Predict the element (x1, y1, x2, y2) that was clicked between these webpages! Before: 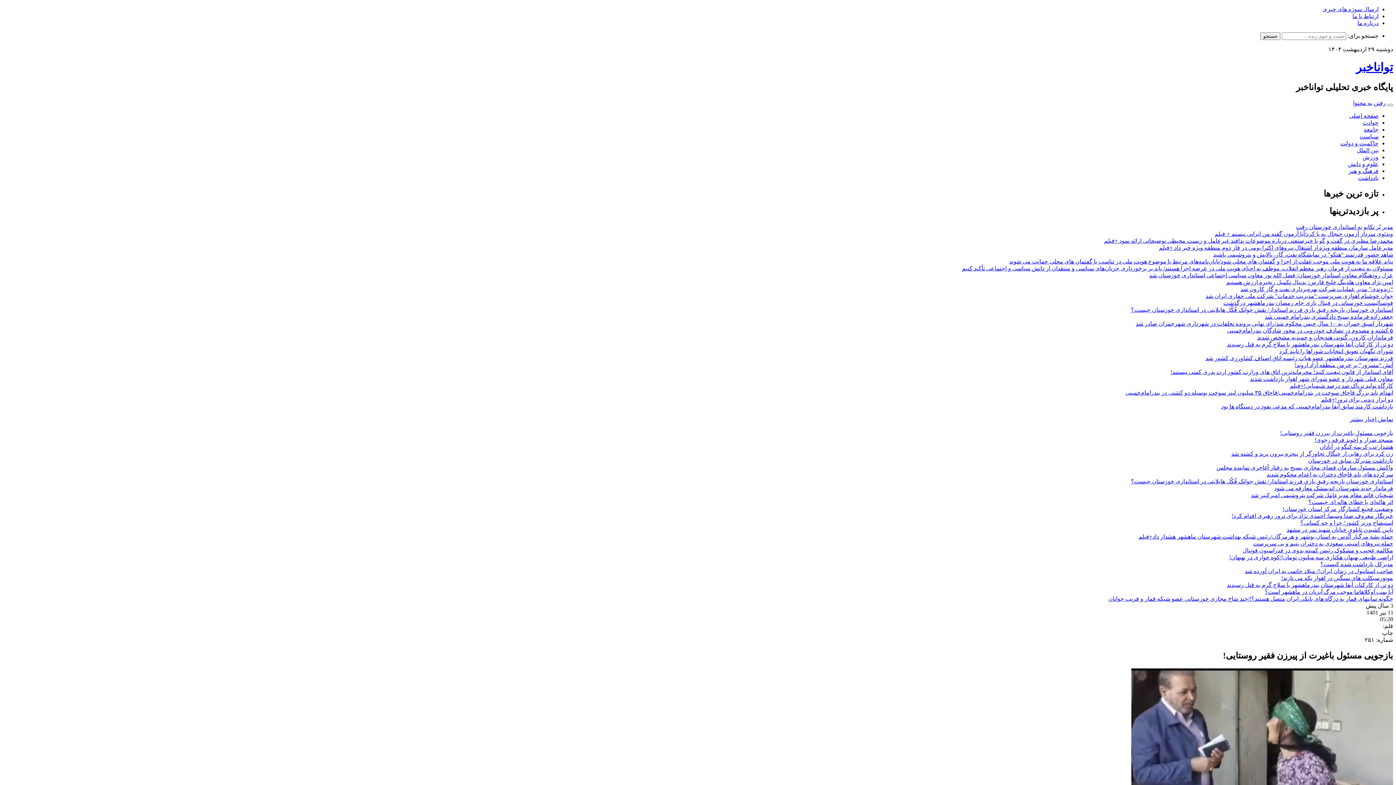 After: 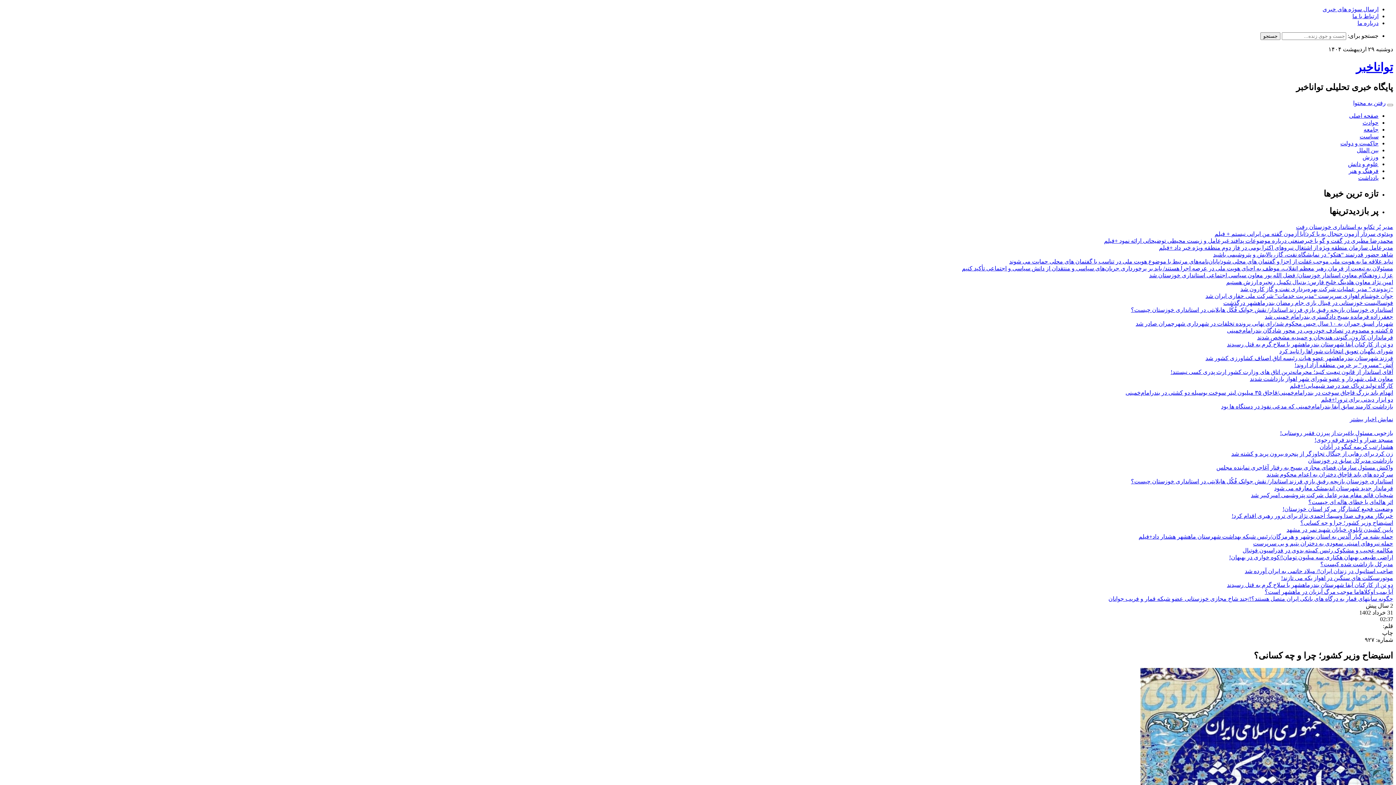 Action: bbox: (1300, 520, 1393, 526) label: استیضاح وزیر کشور؛ چرا و چه کسانی؟